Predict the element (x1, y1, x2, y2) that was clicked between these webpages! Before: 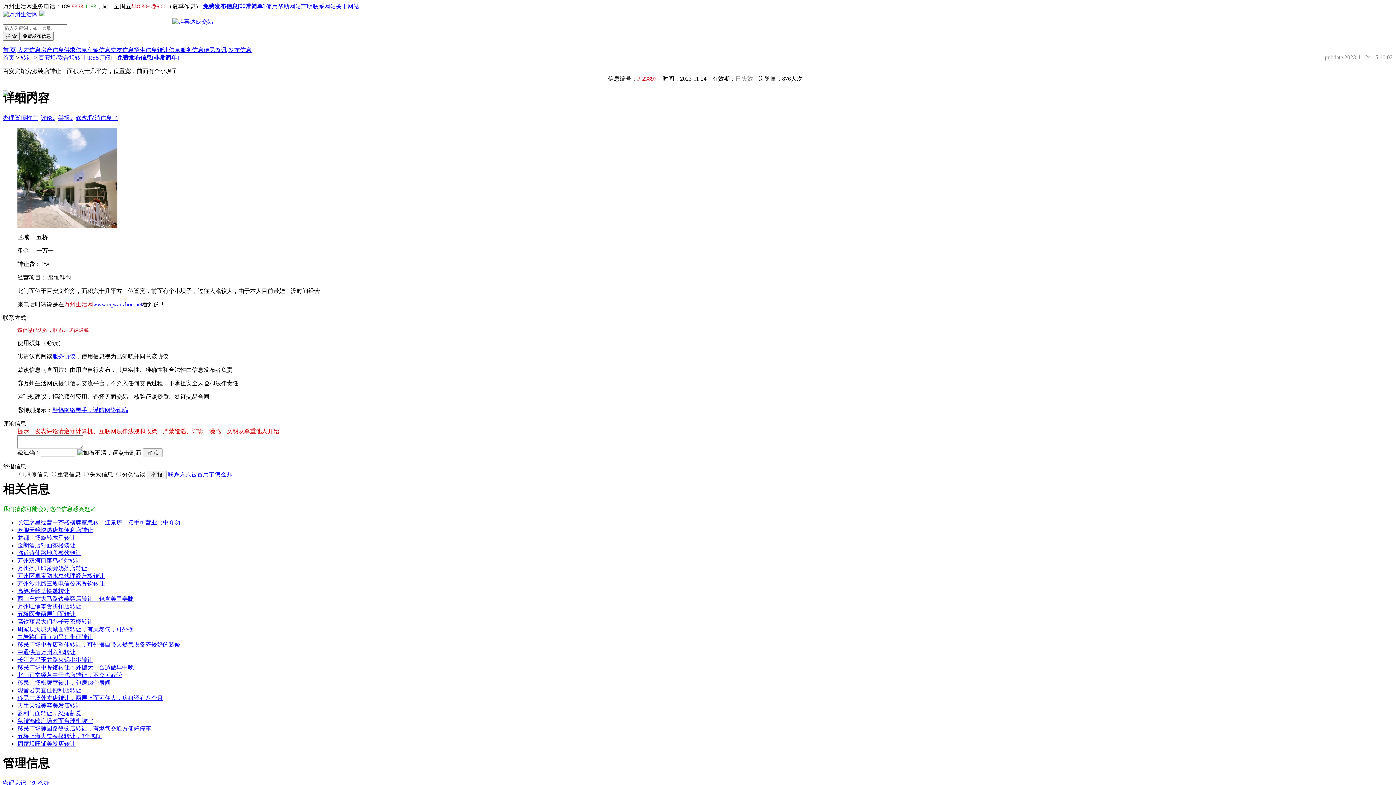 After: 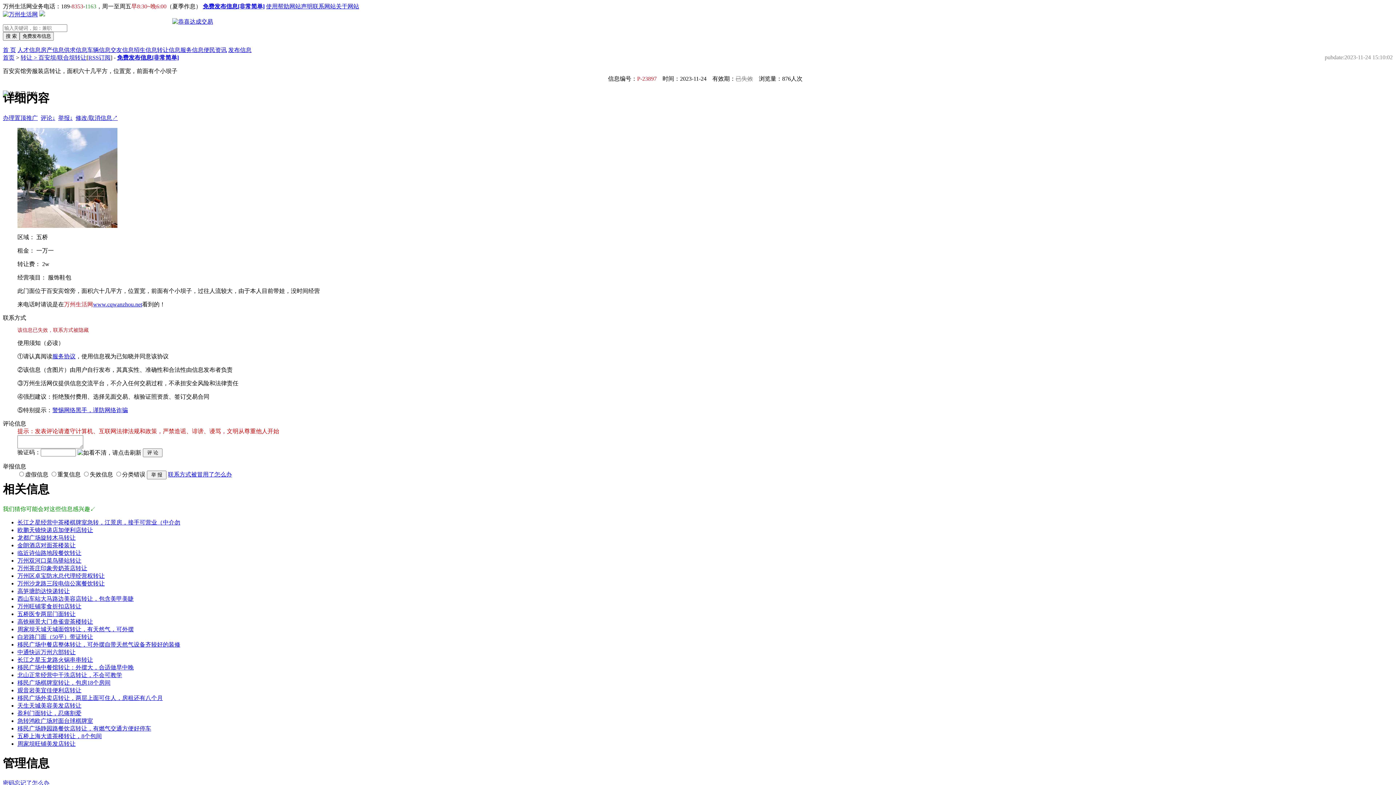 Action: bbox: (17, 664, 133, 670) label: 移民广场中餐馆转让：外摆大，合适做早中晚